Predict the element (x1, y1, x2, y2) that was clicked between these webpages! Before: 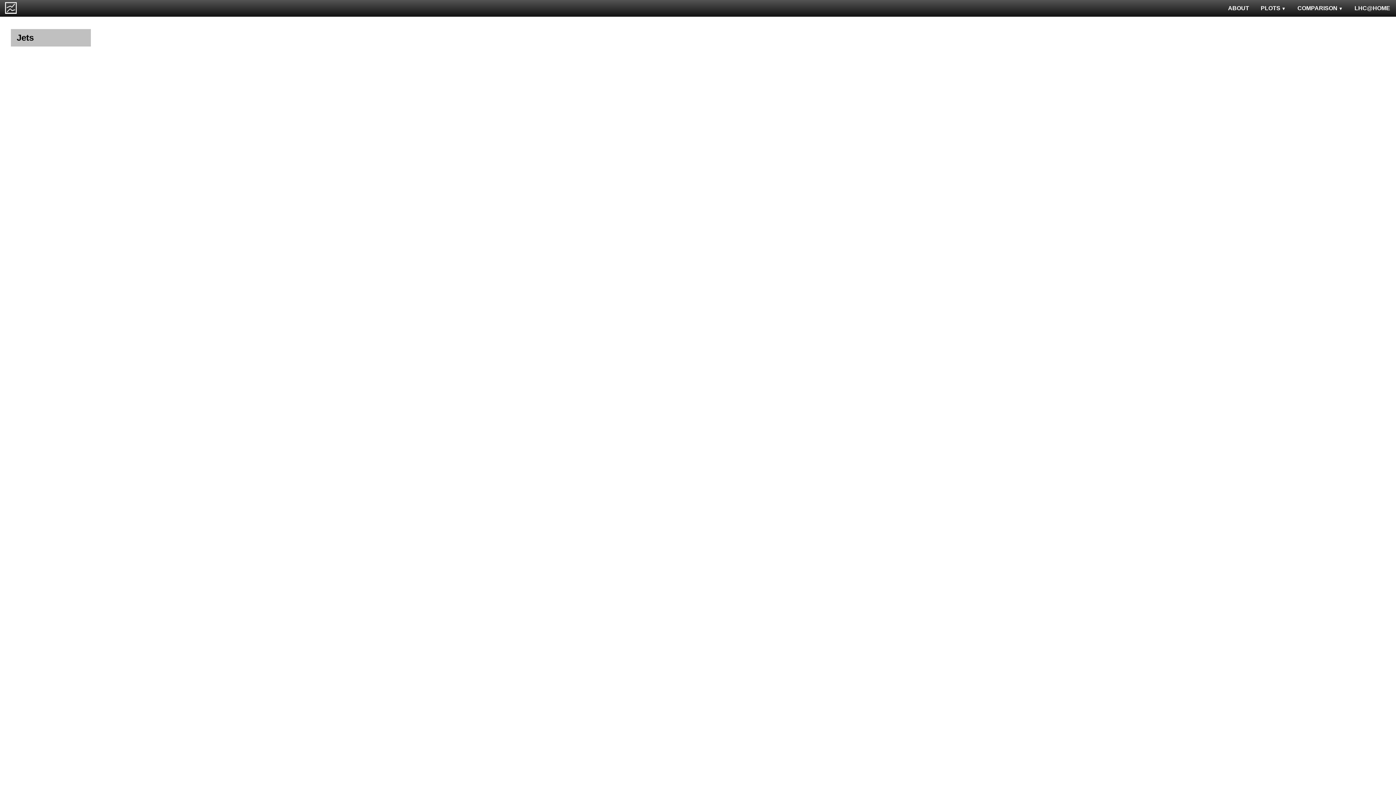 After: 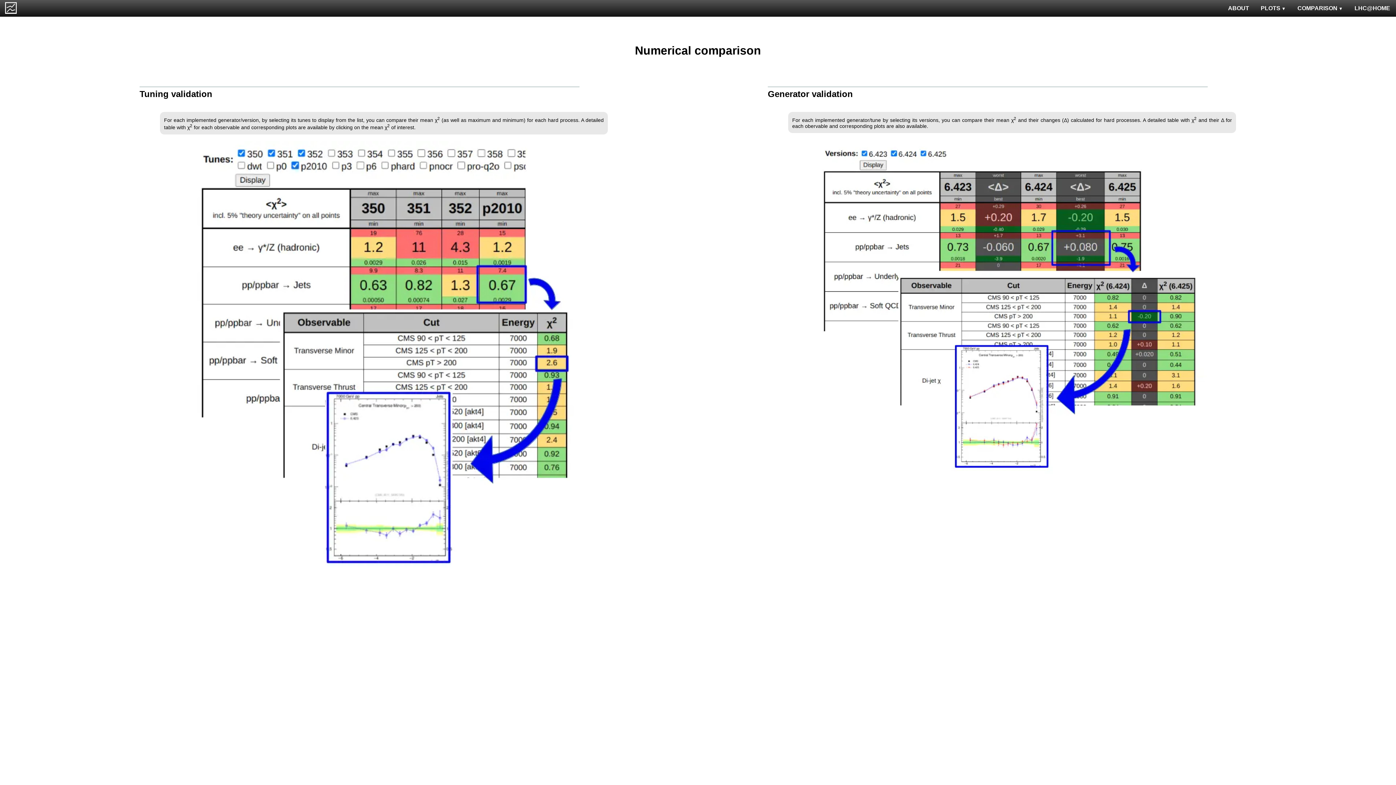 Action: bbox: (1292, 0, 1349, 16) label: COMPARISON 